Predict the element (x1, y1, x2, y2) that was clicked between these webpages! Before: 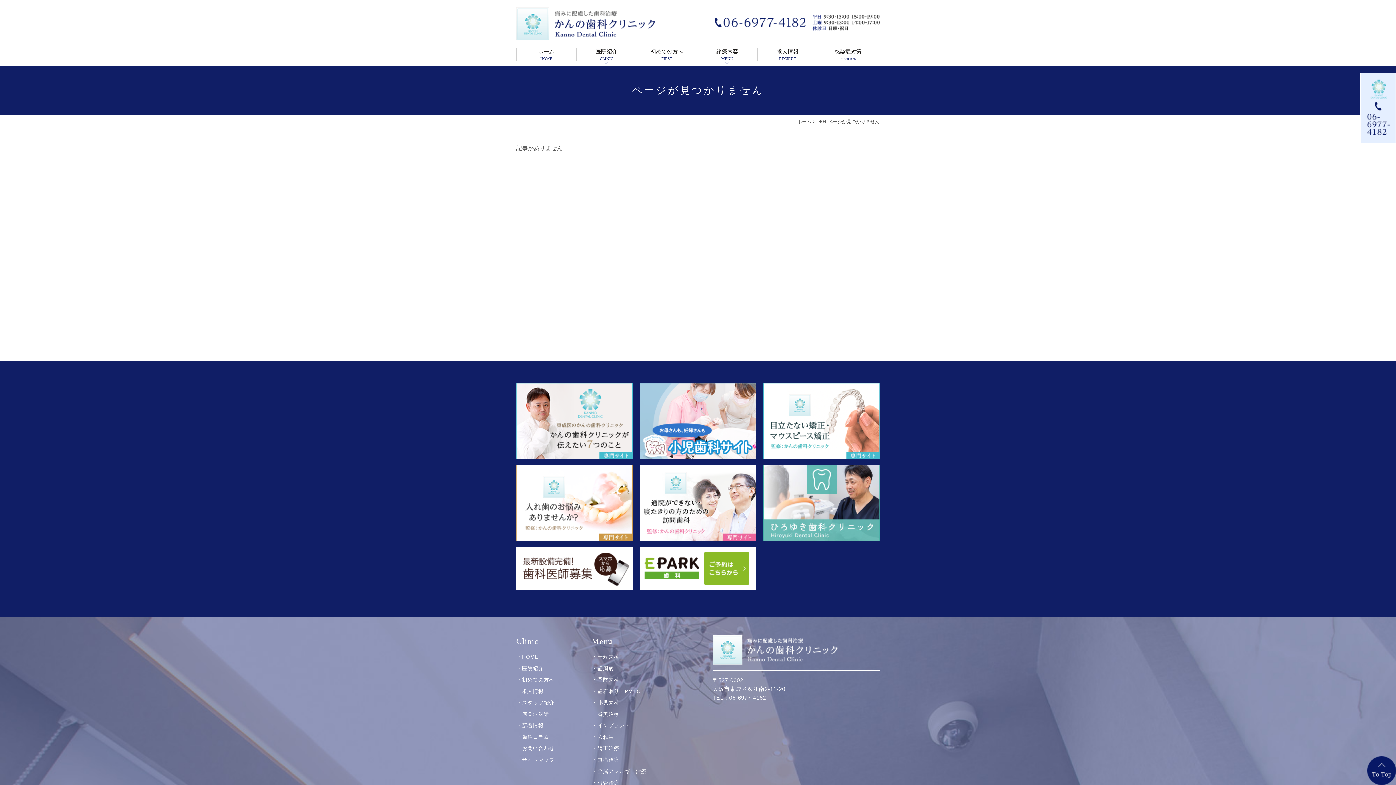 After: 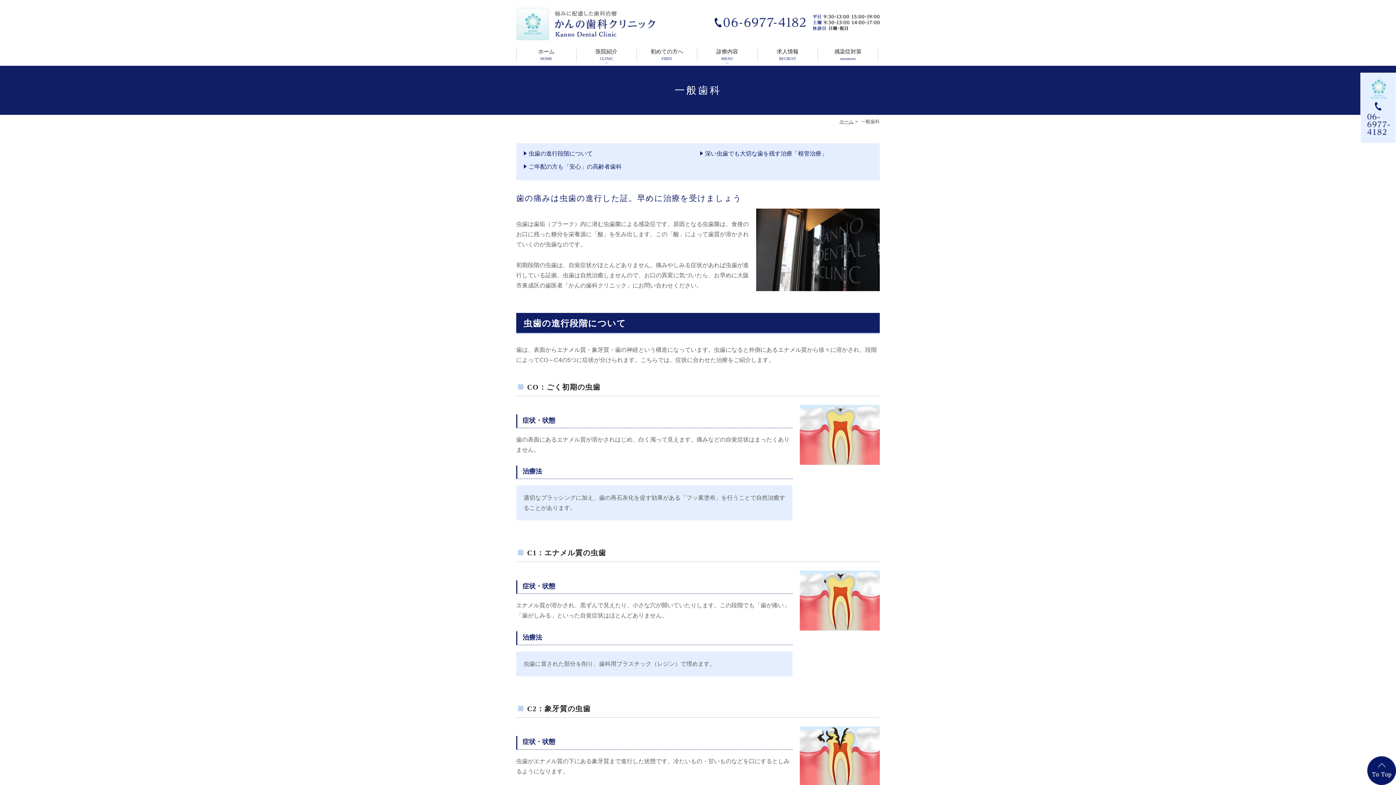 Action: label: 一般歯科 bbox: (597, 654, 619, 660)